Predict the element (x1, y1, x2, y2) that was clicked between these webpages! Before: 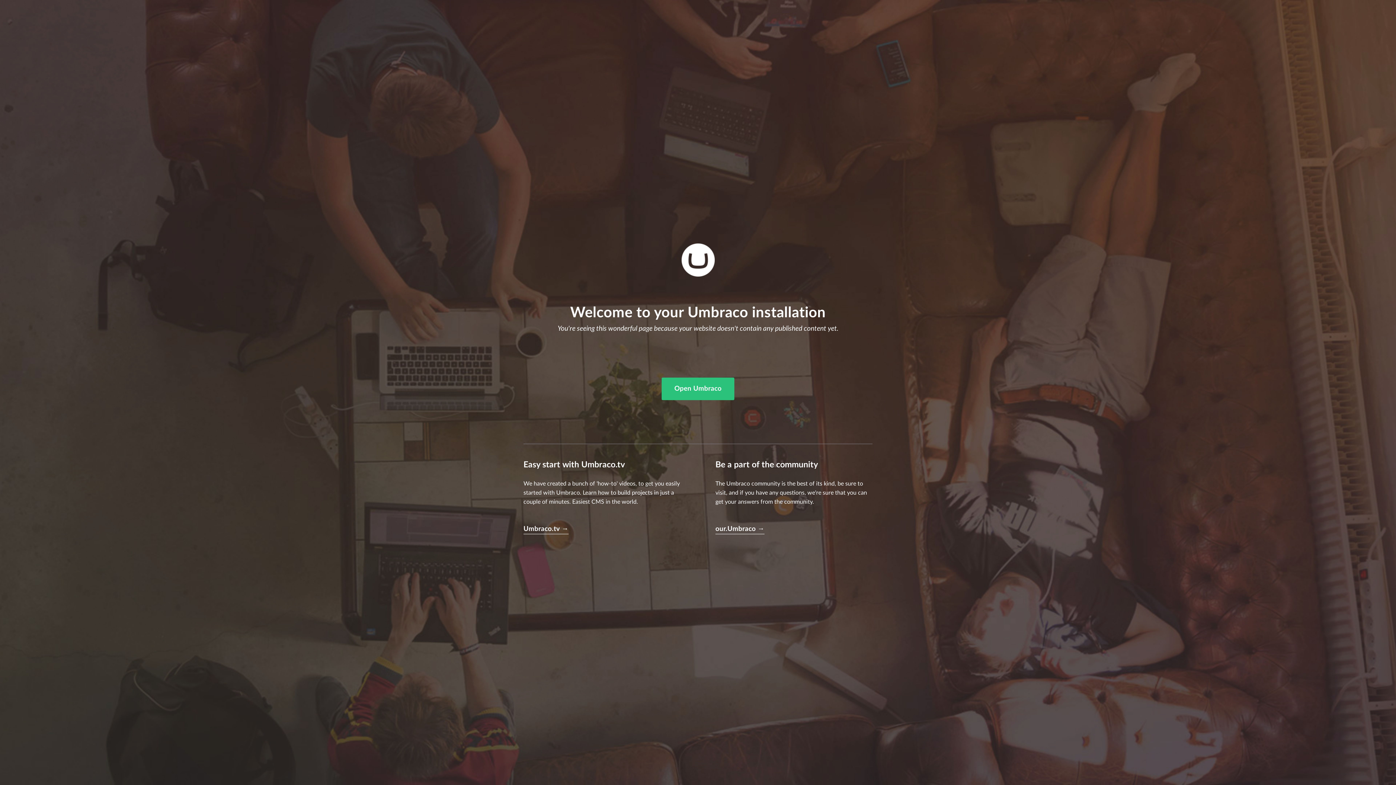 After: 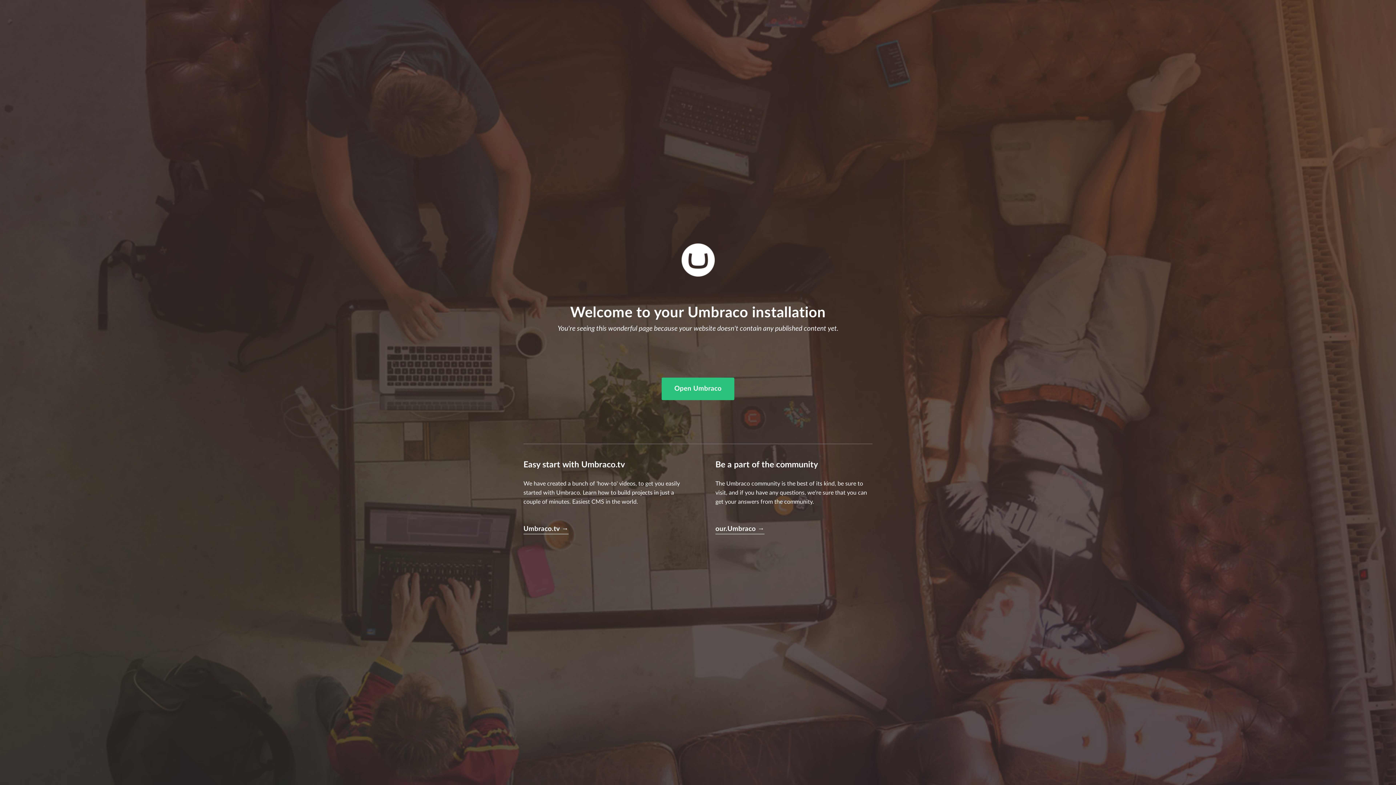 Action: label: our.Umbraco → bbox: (715, 524, 764, 534)